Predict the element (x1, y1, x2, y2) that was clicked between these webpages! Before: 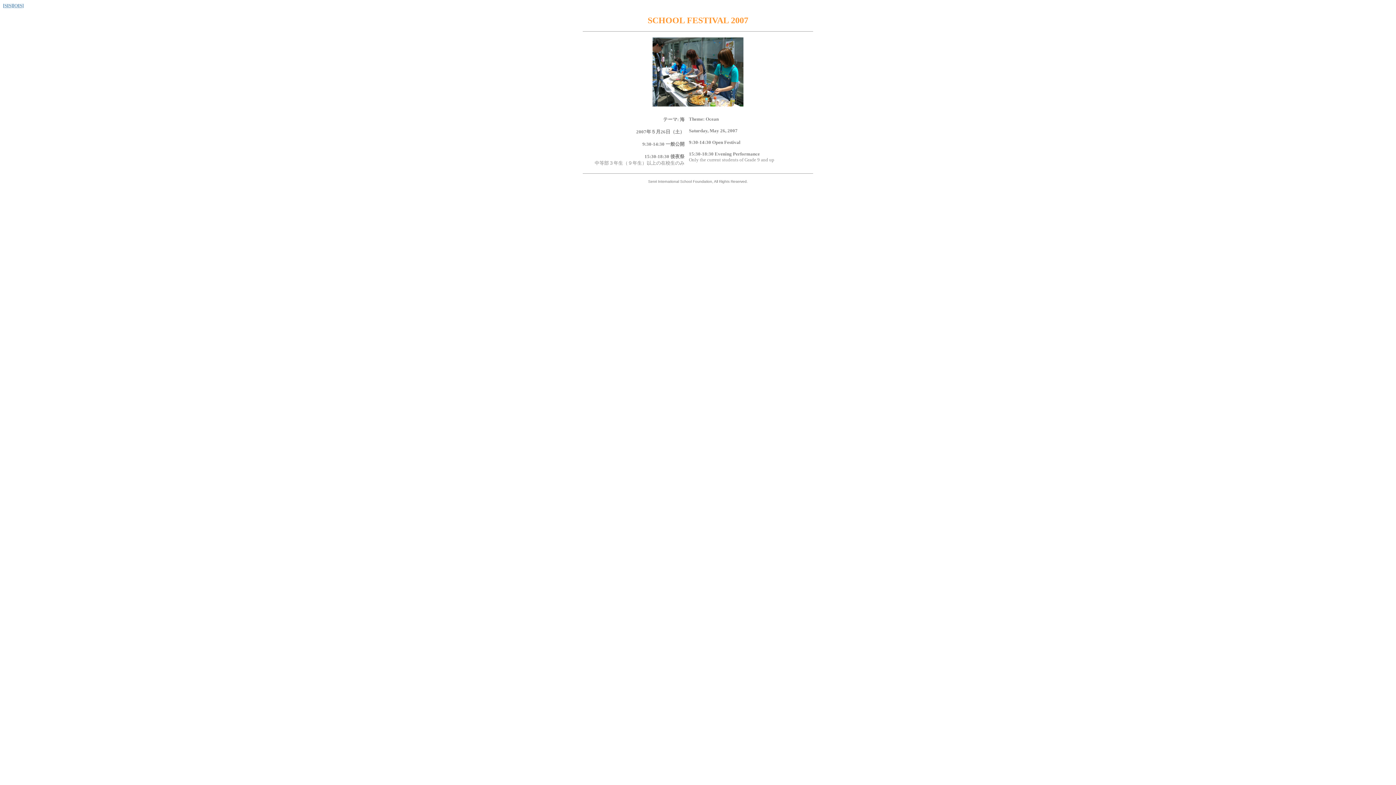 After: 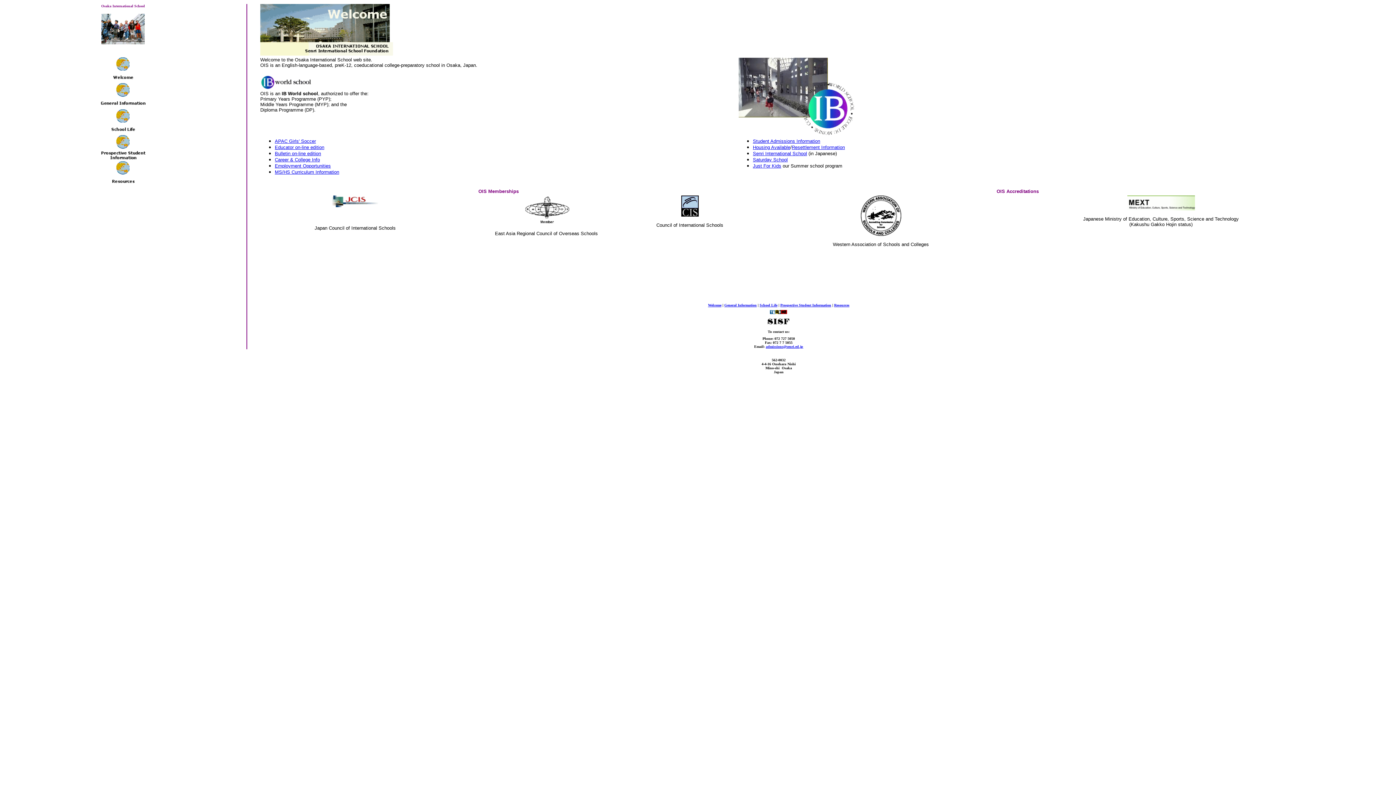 Action: bbox: (14, 2, 22, 8) label: OIS